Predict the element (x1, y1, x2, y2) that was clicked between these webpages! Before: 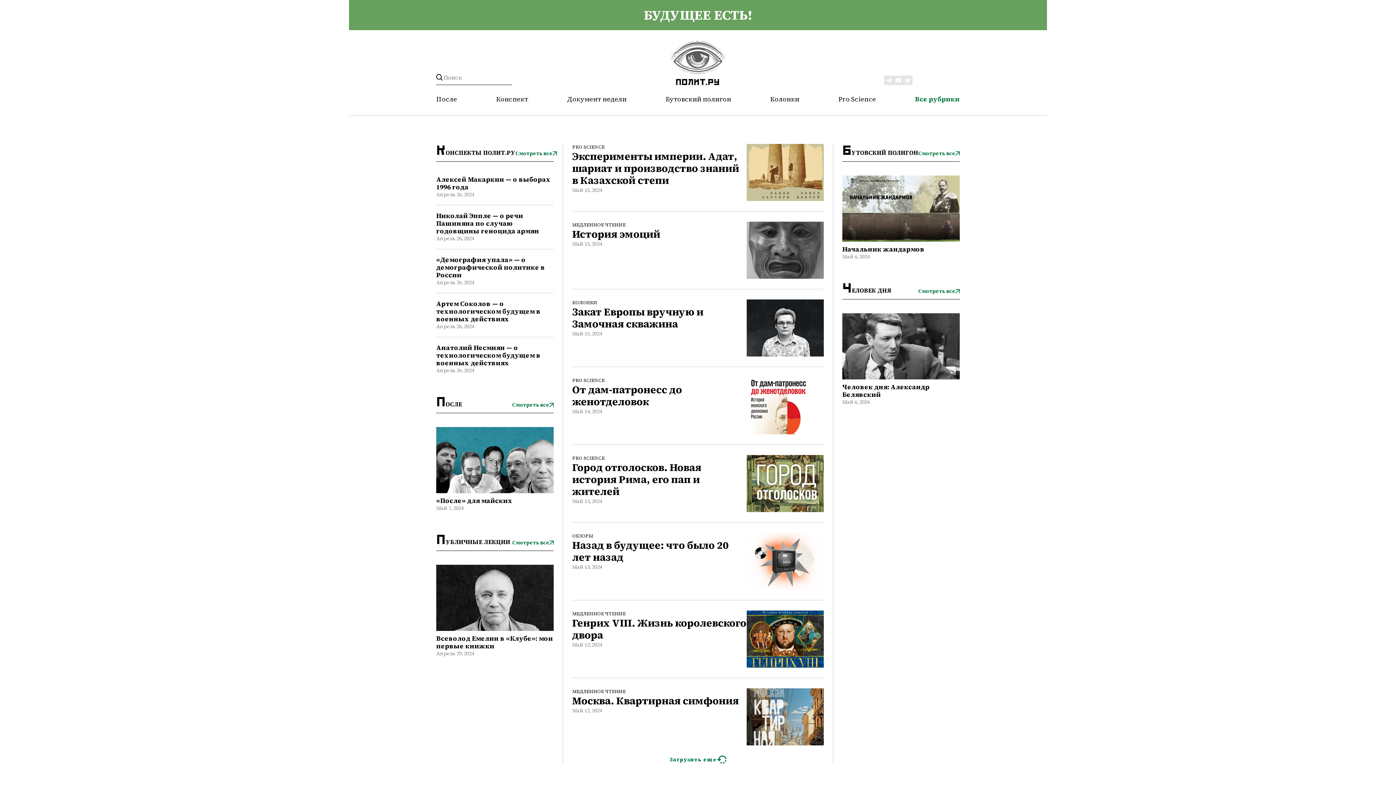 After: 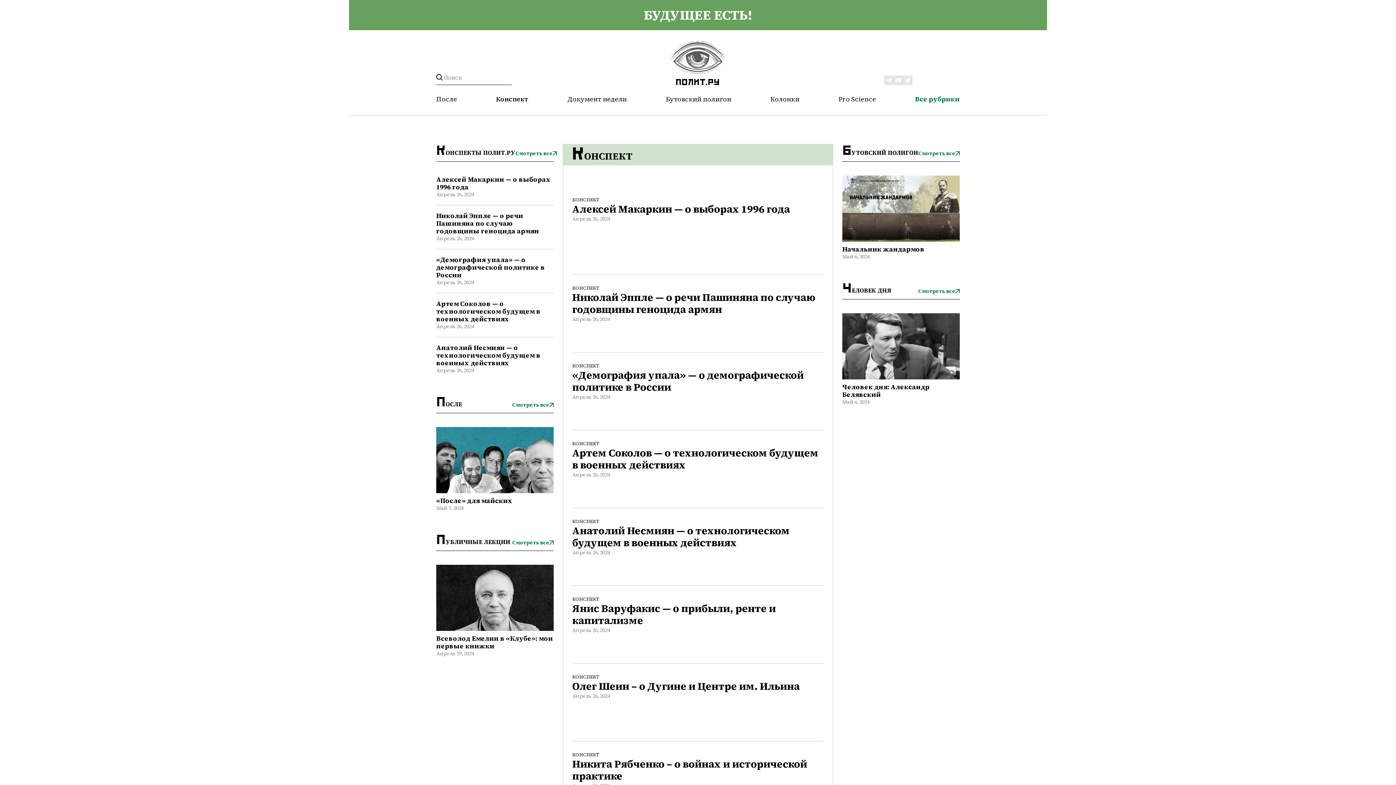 Action: bbox: (515, 150, 557, 157) label: Смотреть все